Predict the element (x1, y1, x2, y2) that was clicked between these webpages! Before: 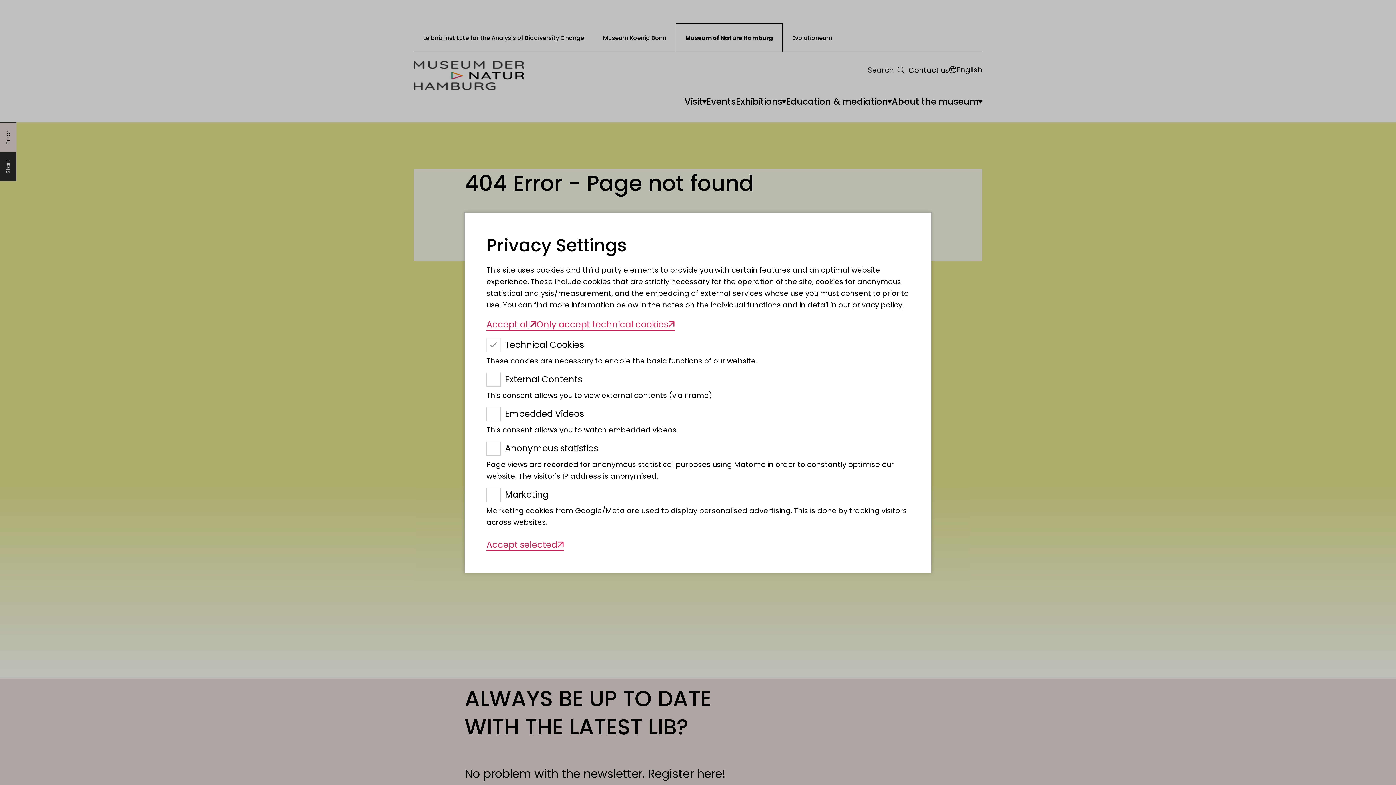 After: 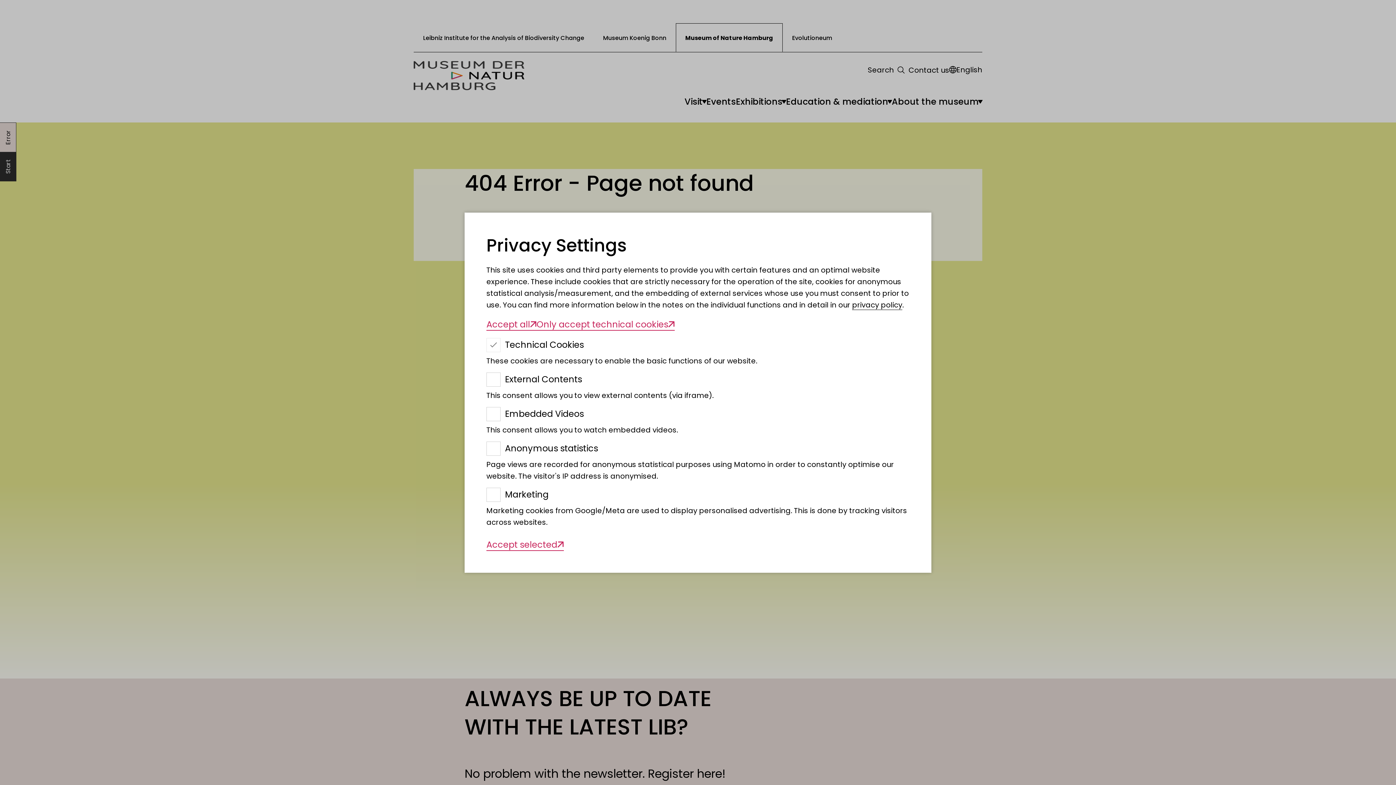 Action: label: privacy policy bbox: (852, 299, 902, 310)